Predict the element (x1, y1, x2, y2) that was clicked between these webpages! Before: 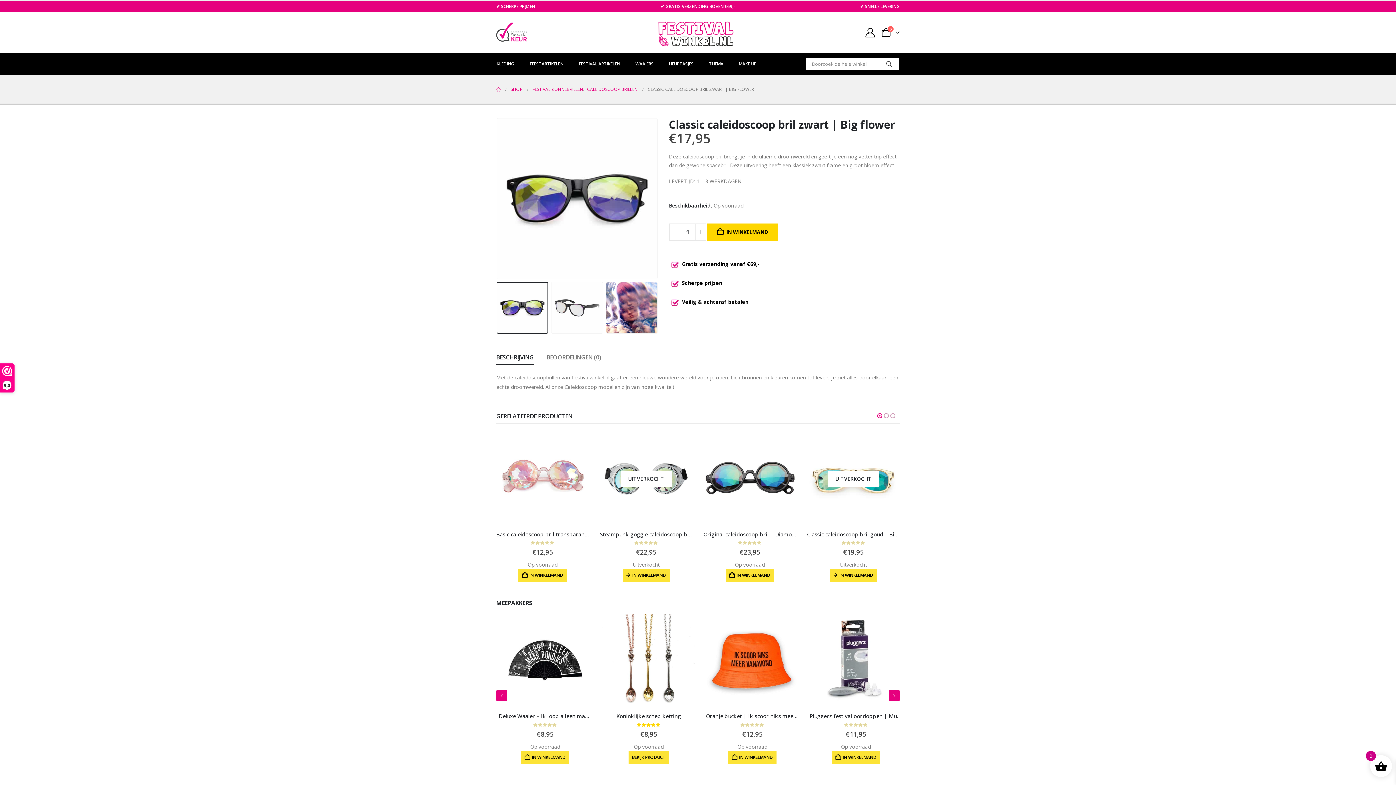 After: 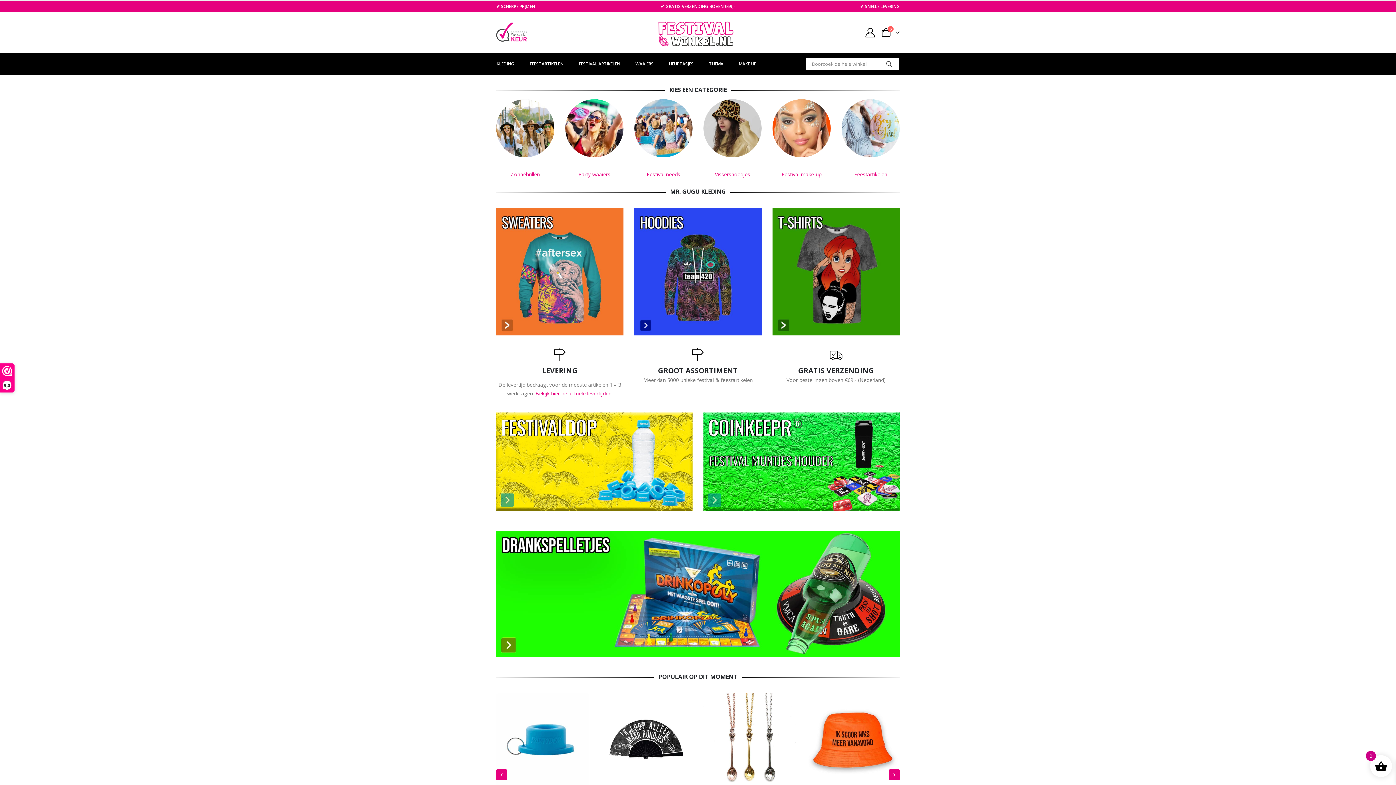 Action: label: HOME bbox: (496, 85, 500, 93)